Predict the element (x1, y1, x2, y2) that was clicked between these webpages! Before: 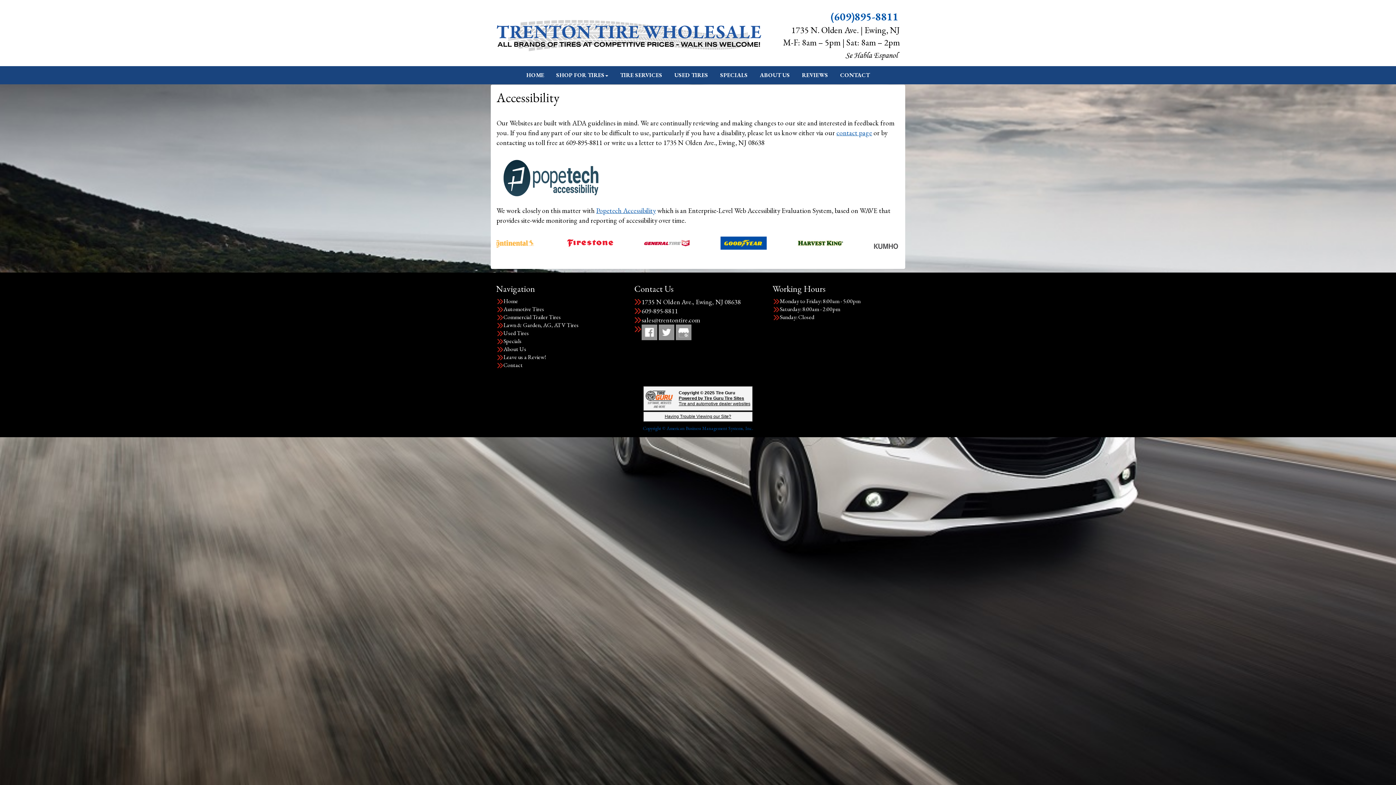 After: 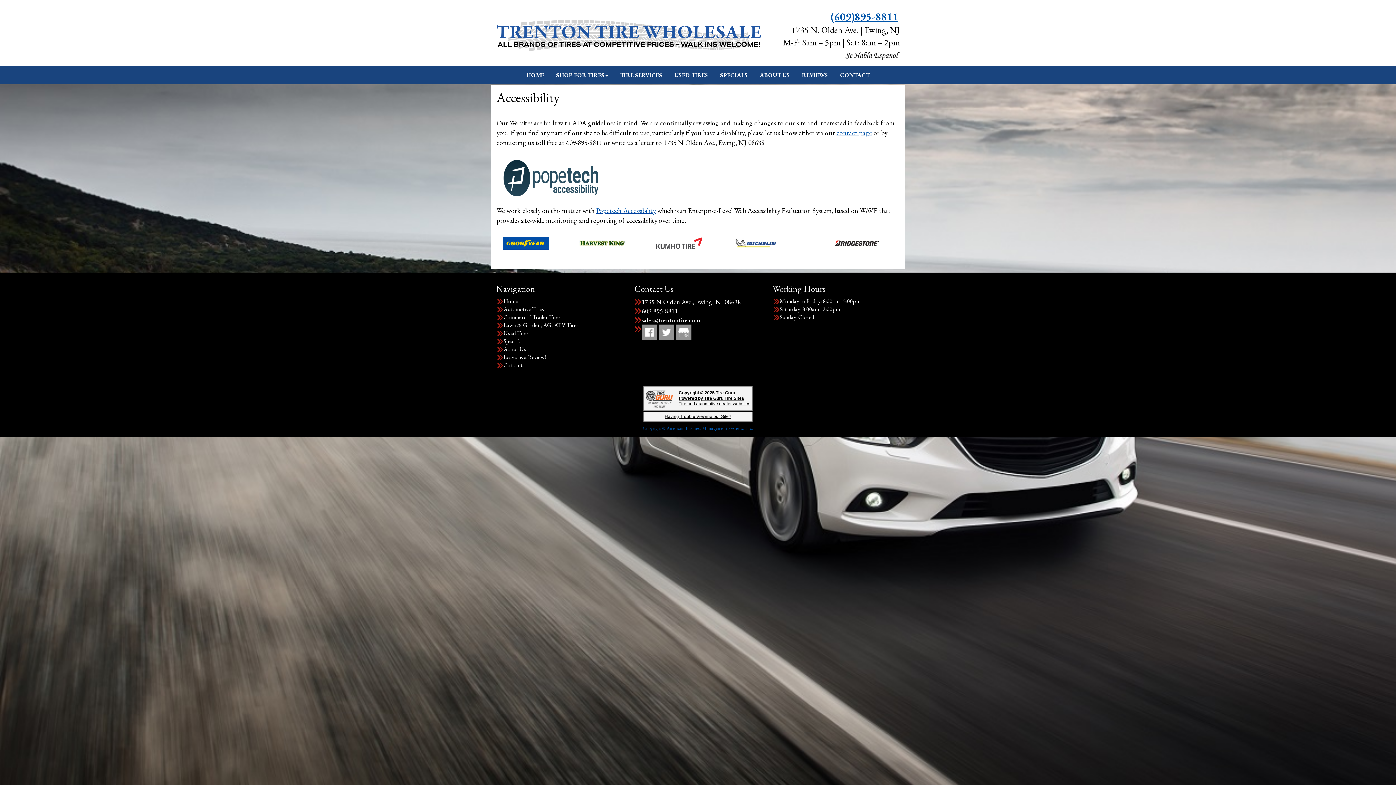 Action: bbox: (830, 10, 898, 22) label: (609)895-8811